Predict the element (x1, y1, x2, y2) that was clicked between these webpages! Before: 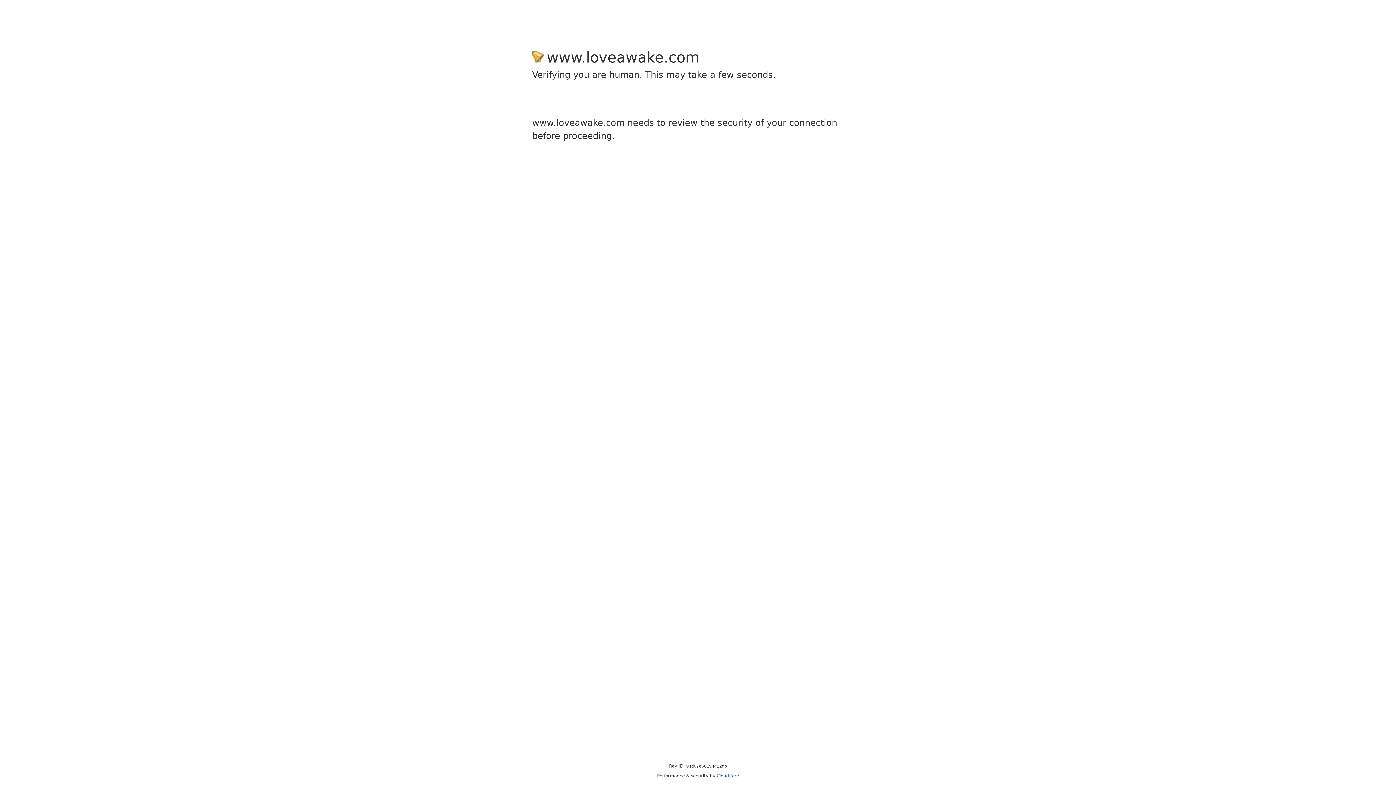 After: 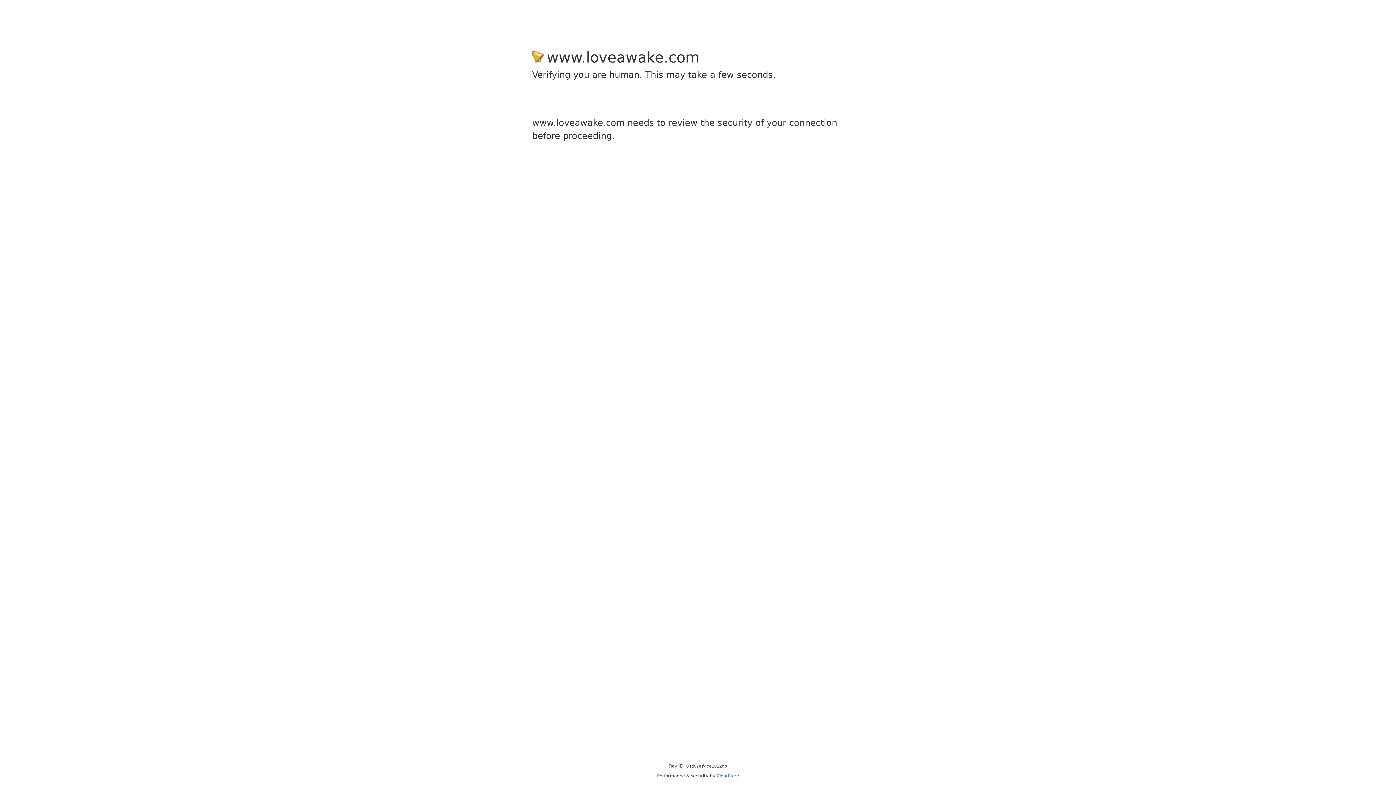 Action: bbox: (716, 773, 739, 778) label: Cloudflare